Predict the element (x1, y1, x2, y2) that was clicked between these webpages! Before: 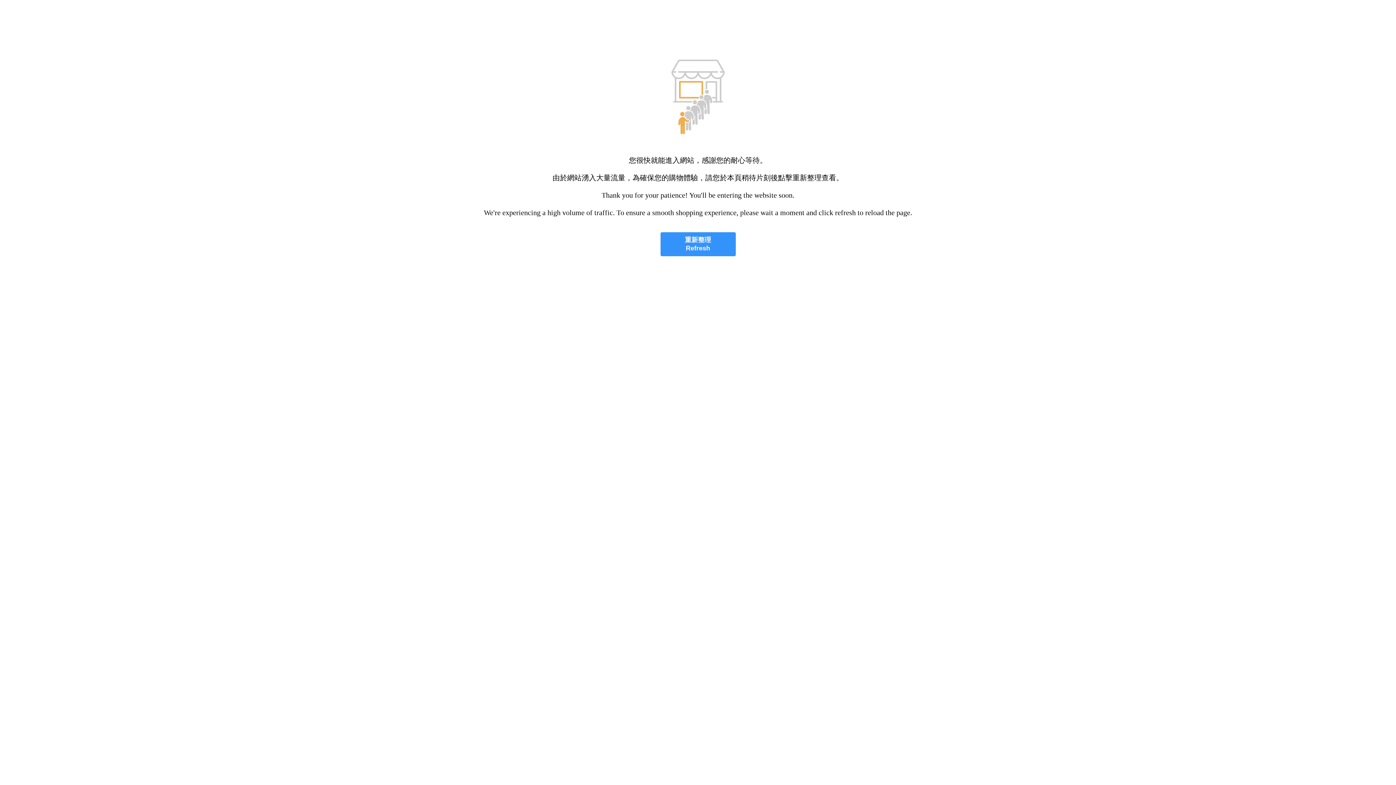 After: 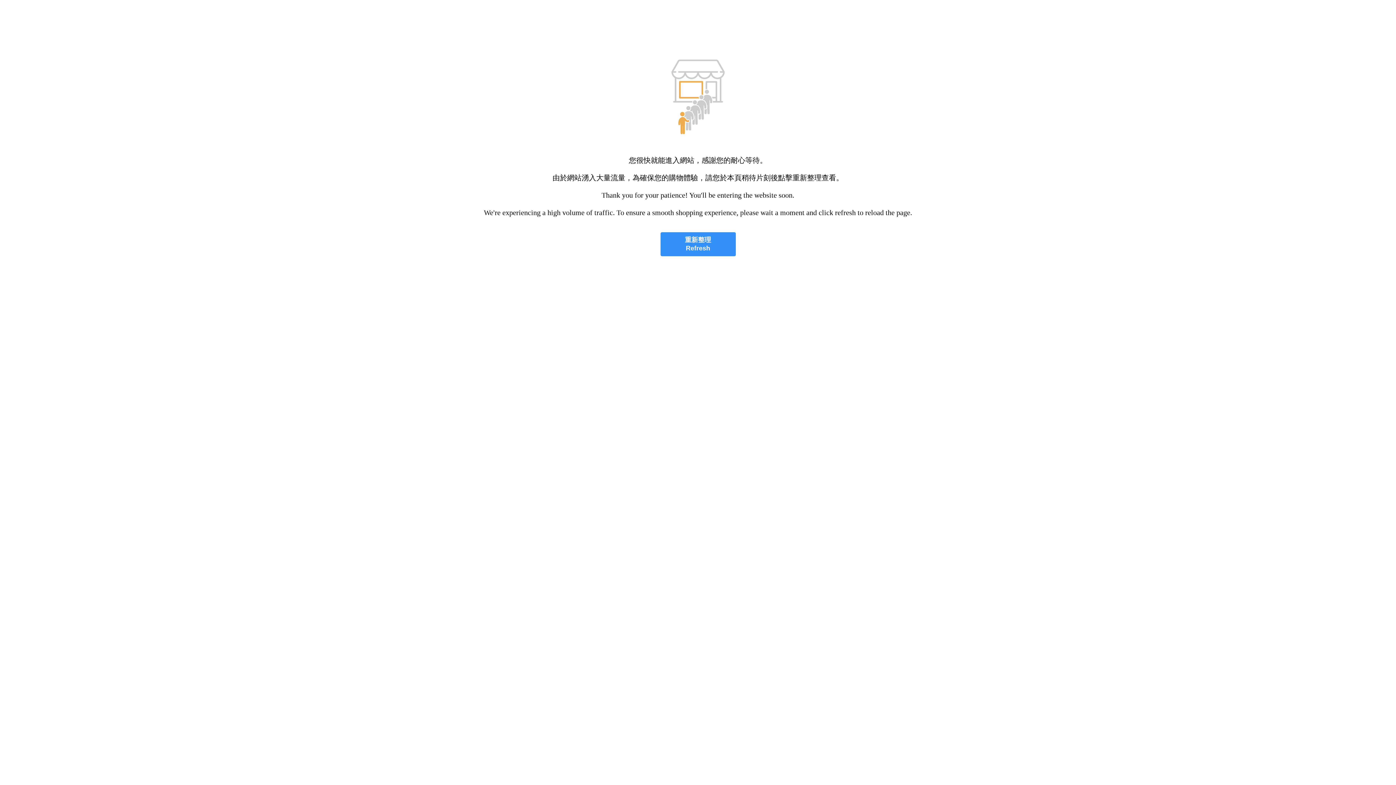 Action: bbox: (660, 232, 735, 256) label: 重新整理
Refresh